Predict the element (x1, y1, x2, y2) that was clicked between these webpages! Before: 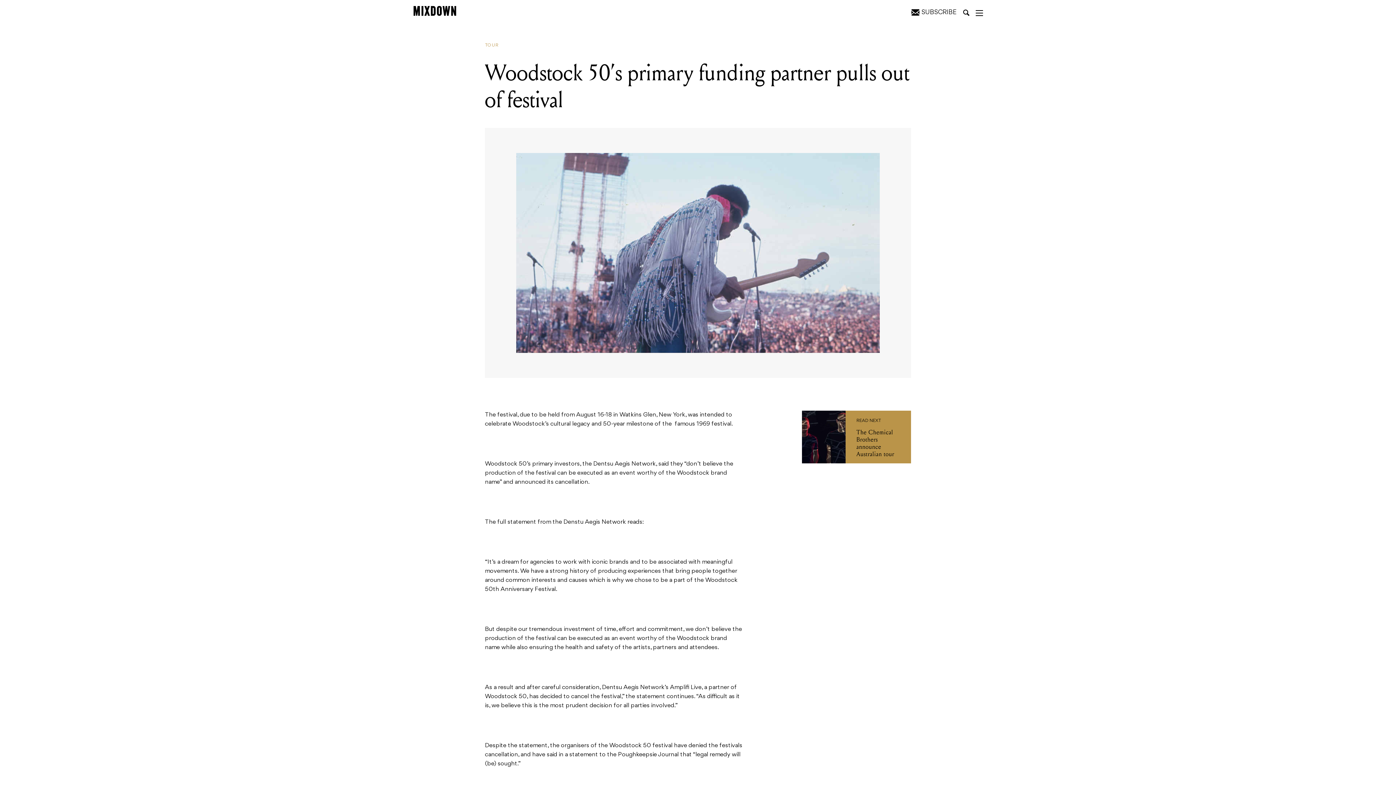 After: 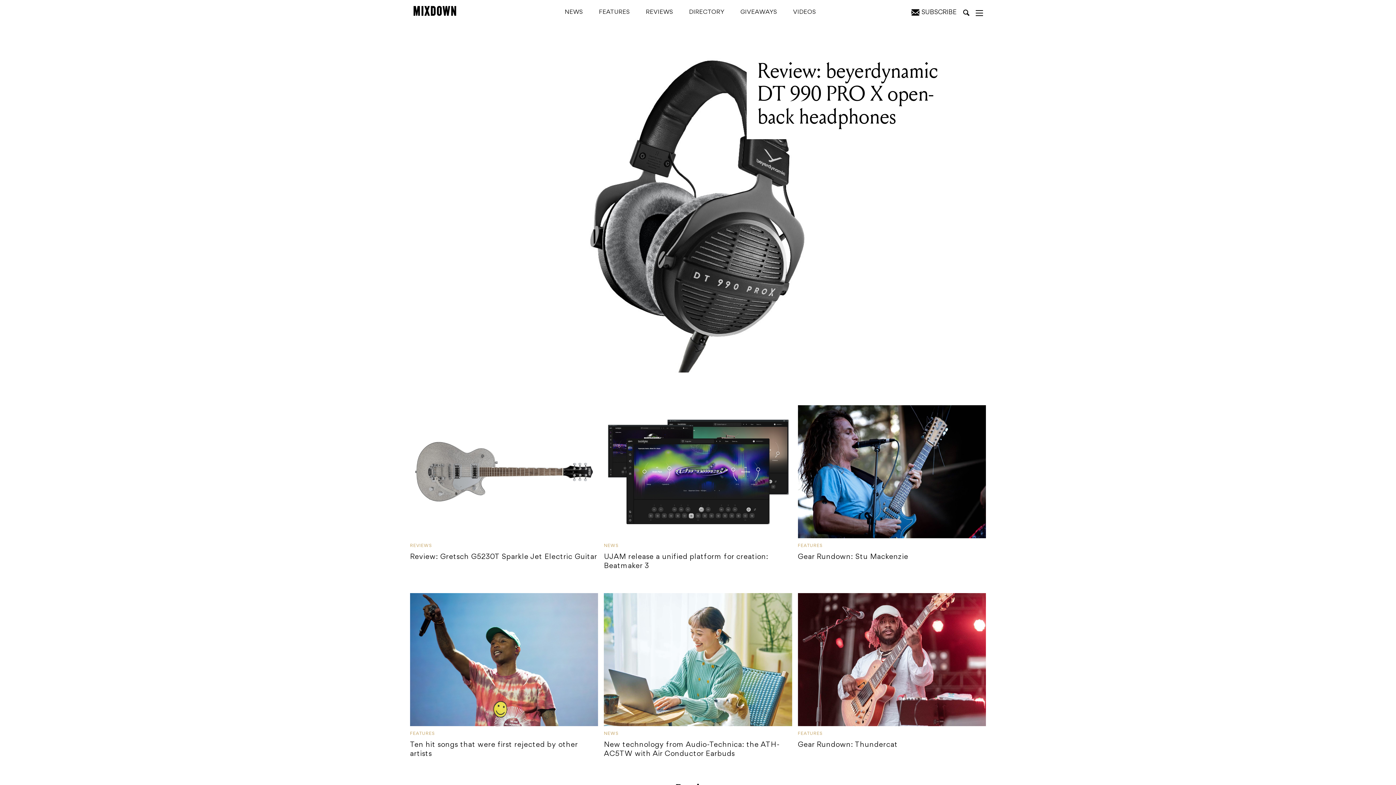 Action: bbox: (413, 5, 456, 16)